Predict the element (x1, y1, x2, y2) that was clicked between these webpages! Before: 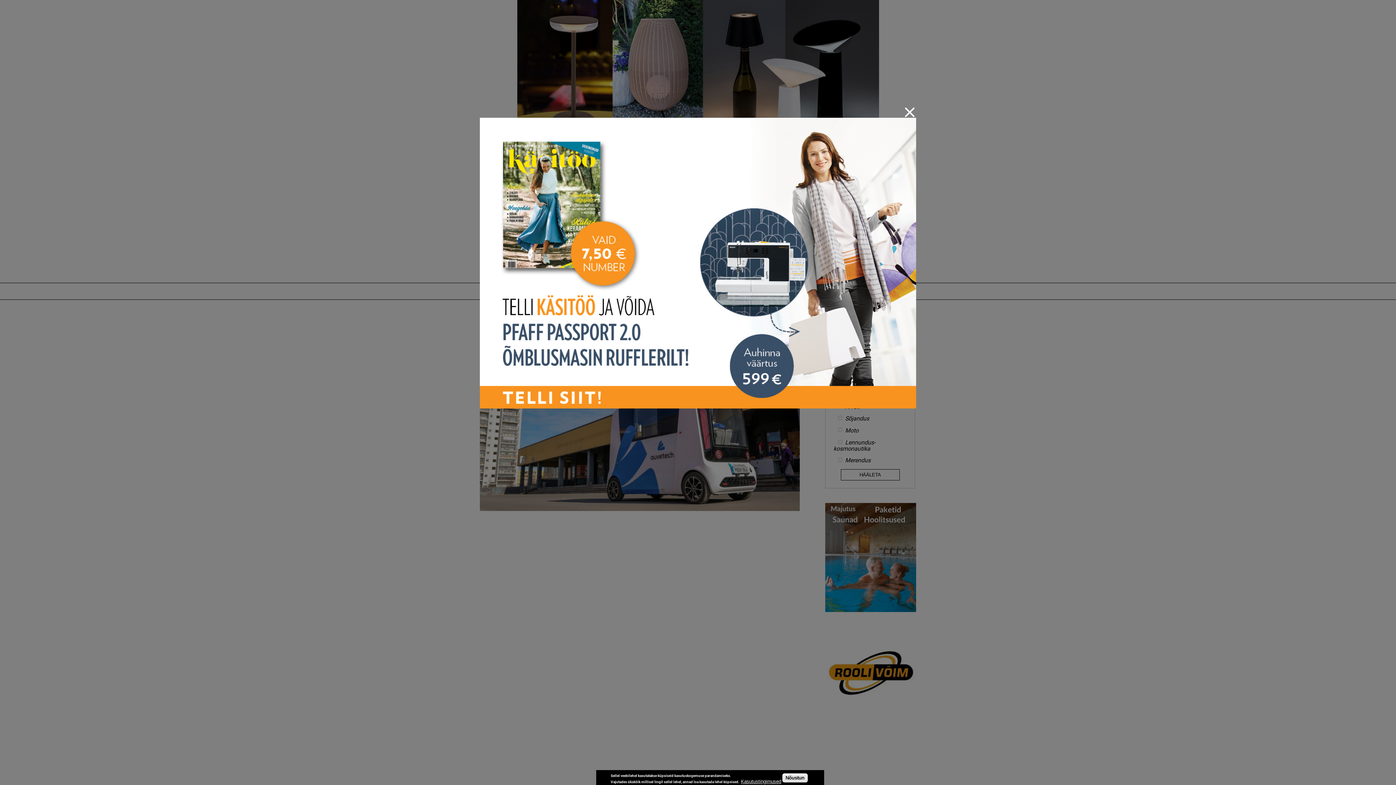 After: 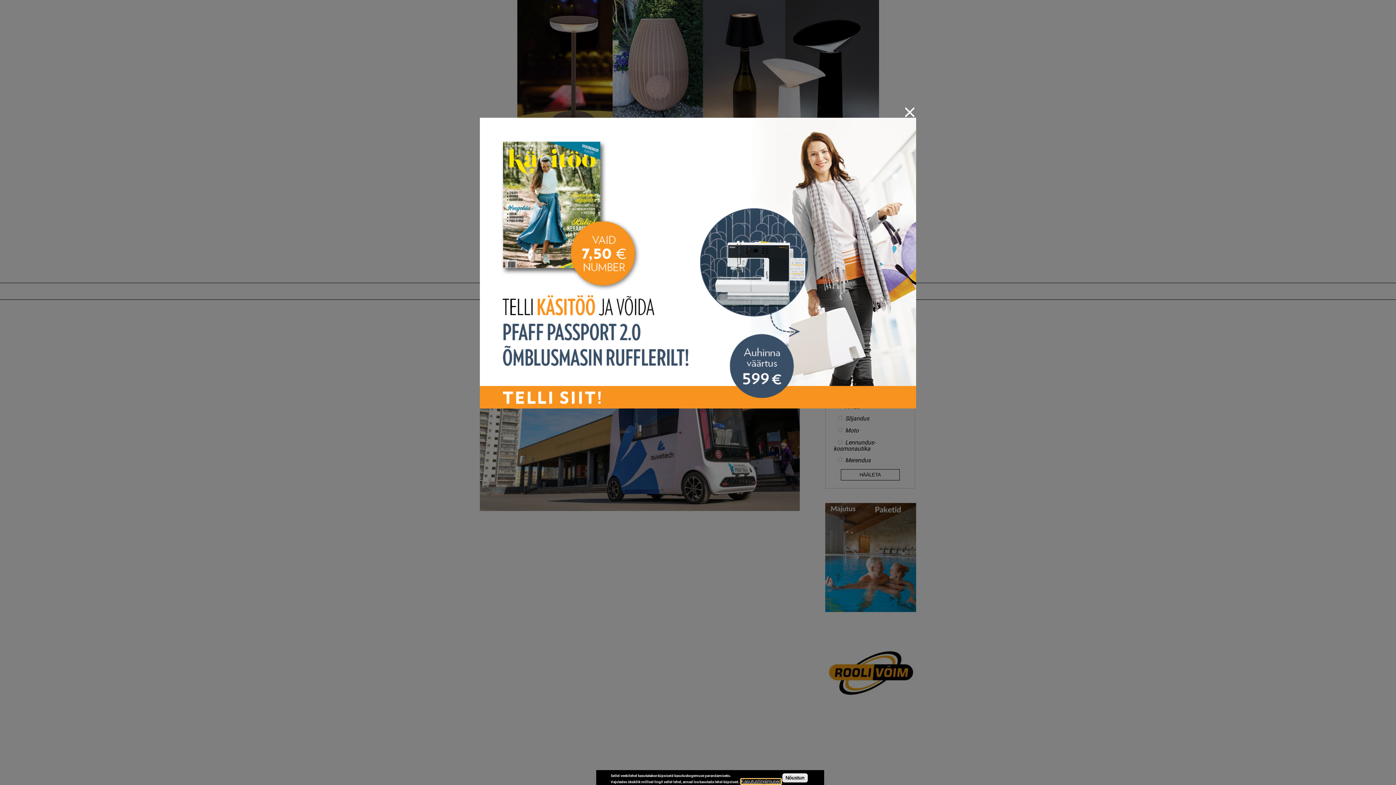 Action: label: Kasutustingimused bbox: (741, 779, 781, 784)